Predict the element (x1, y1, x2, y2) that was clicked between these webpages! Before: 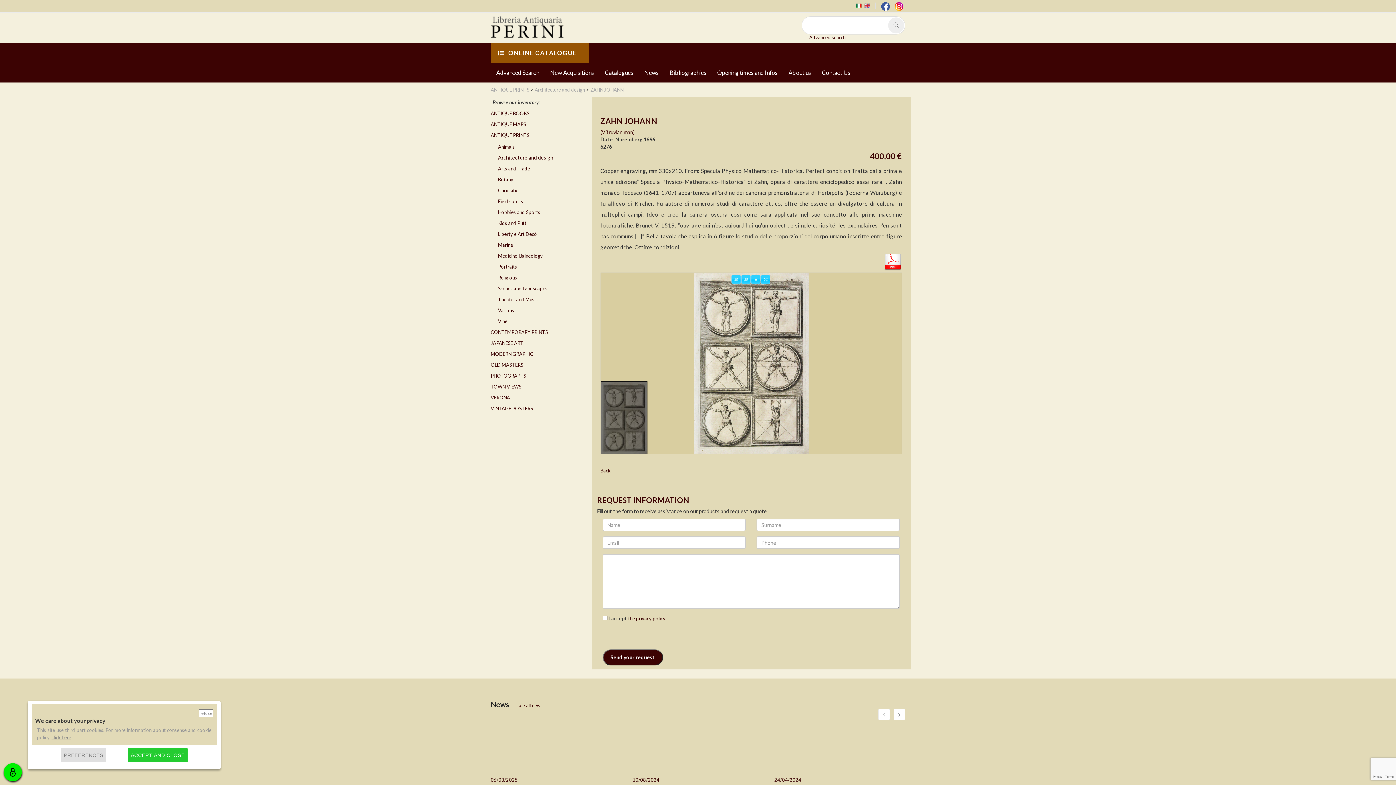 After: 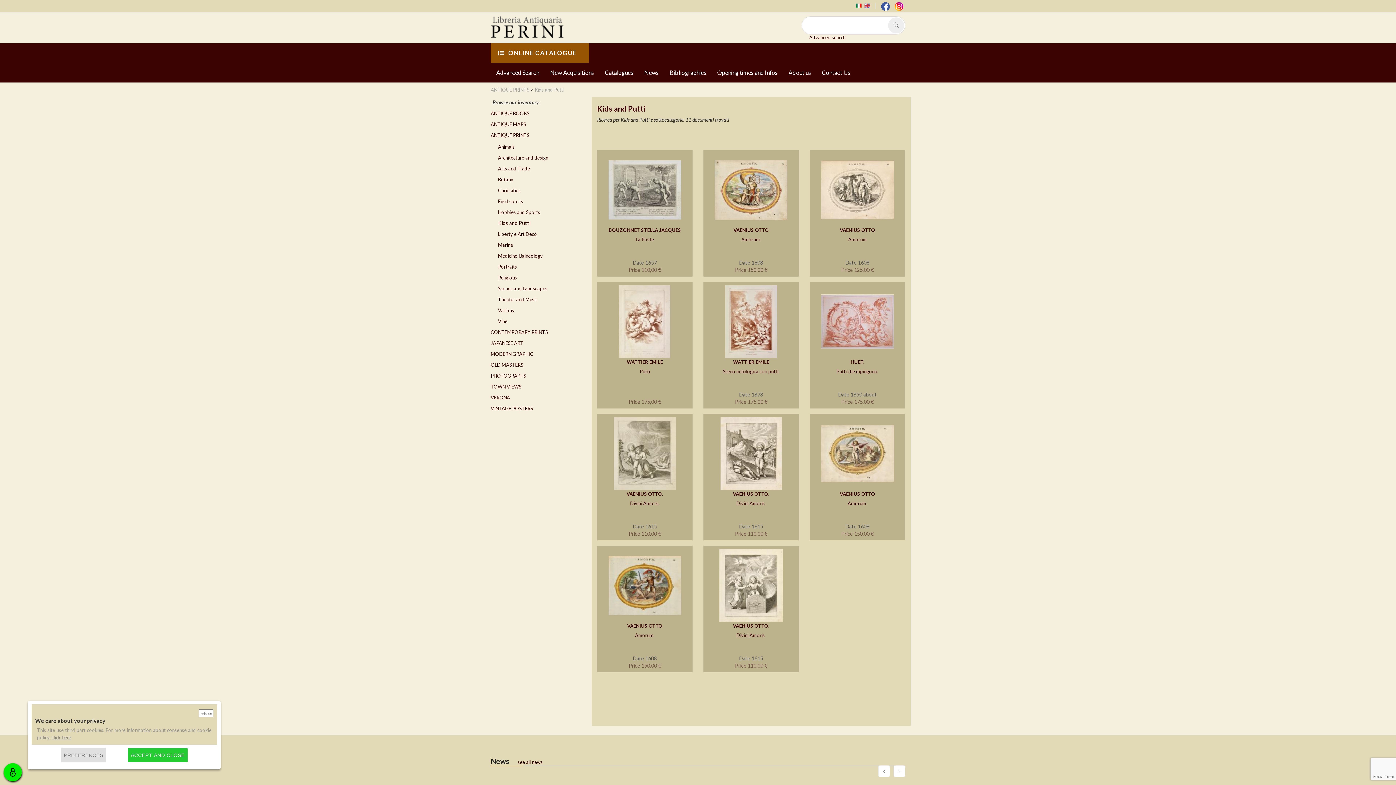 Action: label: Kids and Putti bbox: (498, 220, 527, 226)